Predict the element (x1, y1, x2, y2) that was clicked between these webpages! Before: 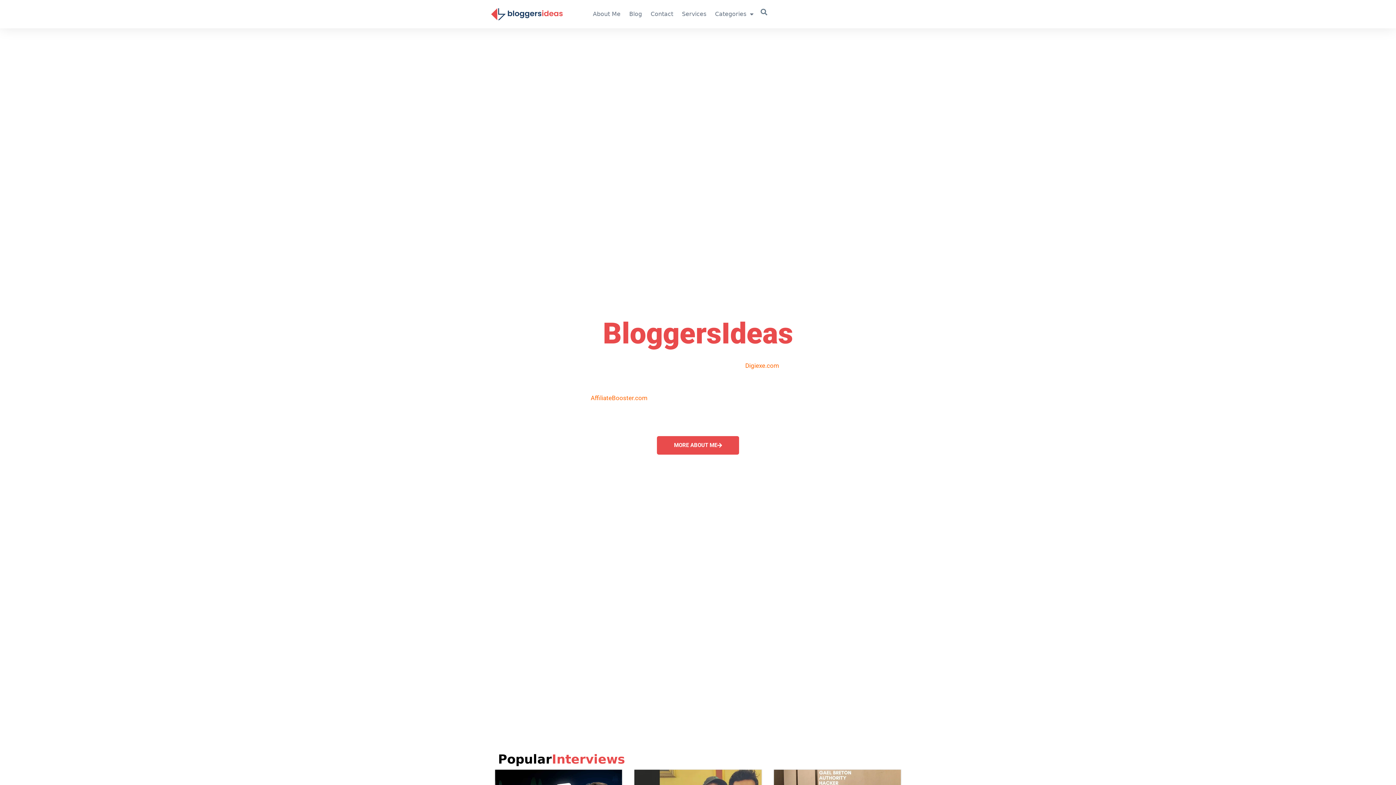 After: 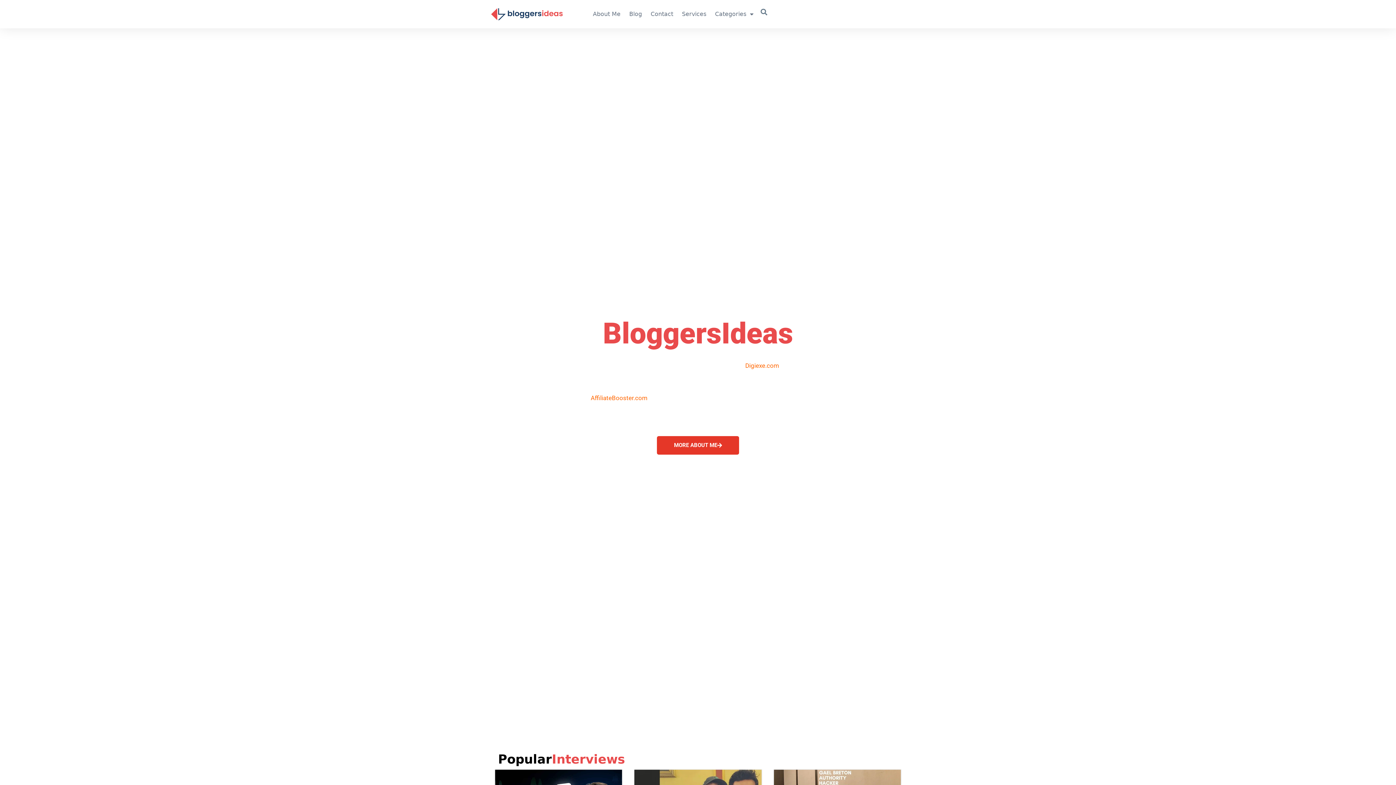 Action: label: MORE ABOUT ME bbox: (657, 436, 739, 454)